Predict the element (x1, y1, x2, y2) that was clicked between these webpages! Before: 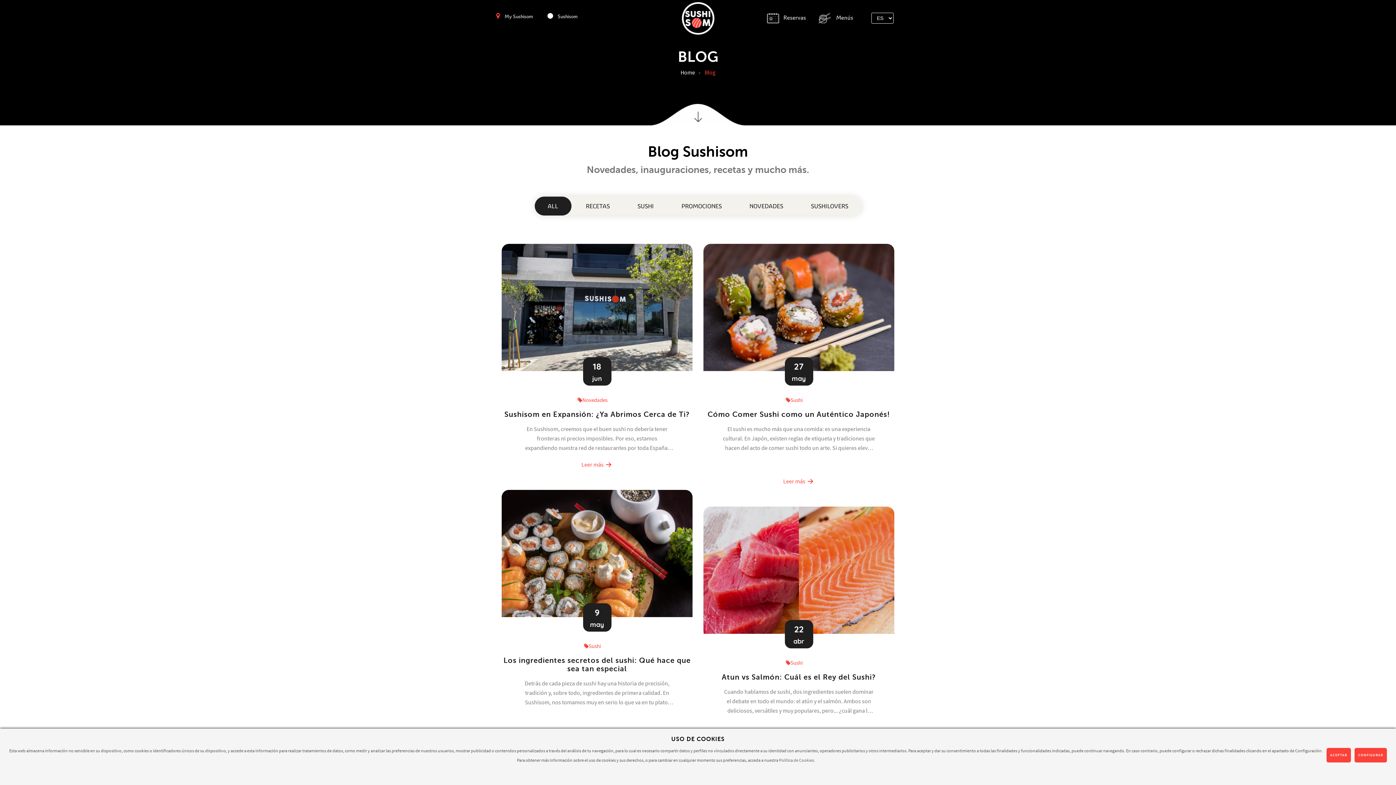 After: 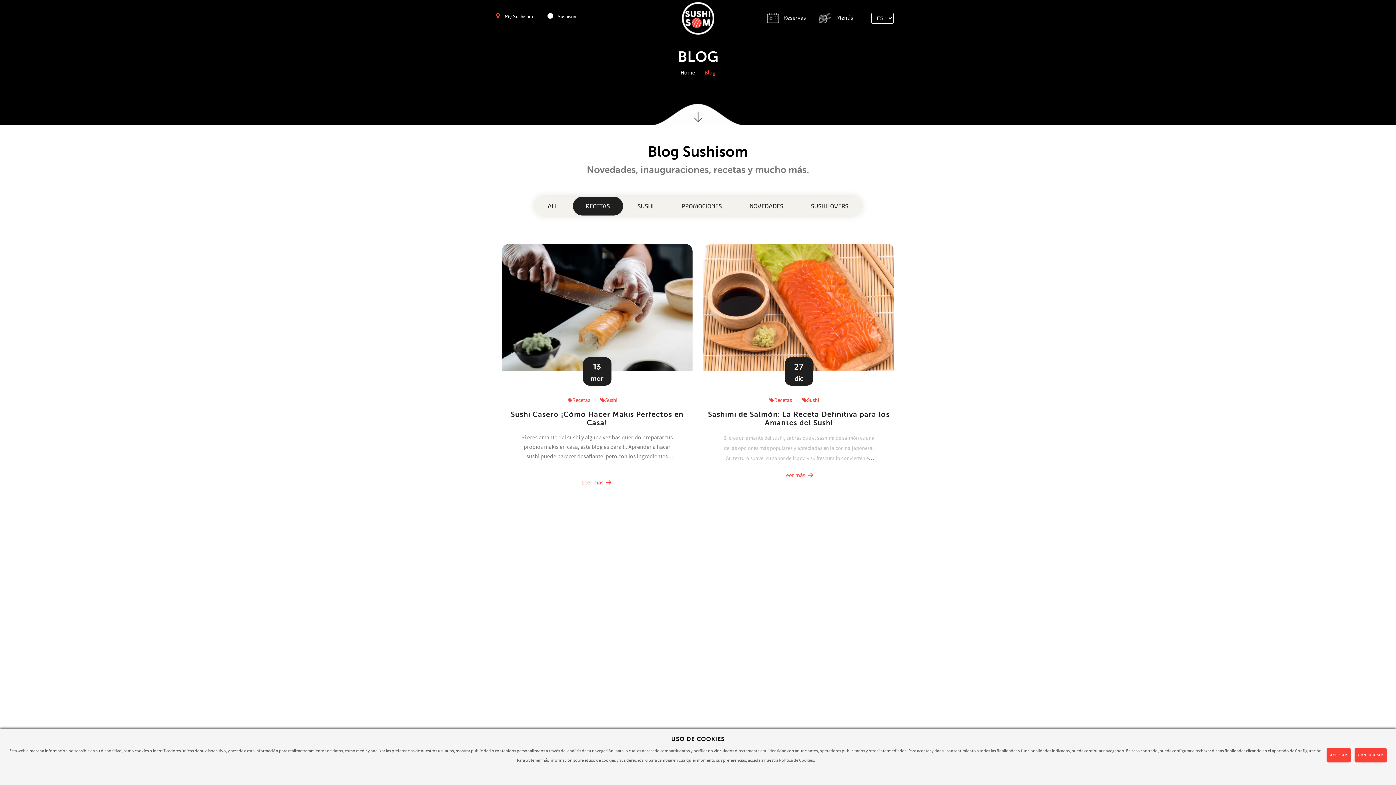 Action: label: RECETAS bbox: (572, 196, 623, 215)